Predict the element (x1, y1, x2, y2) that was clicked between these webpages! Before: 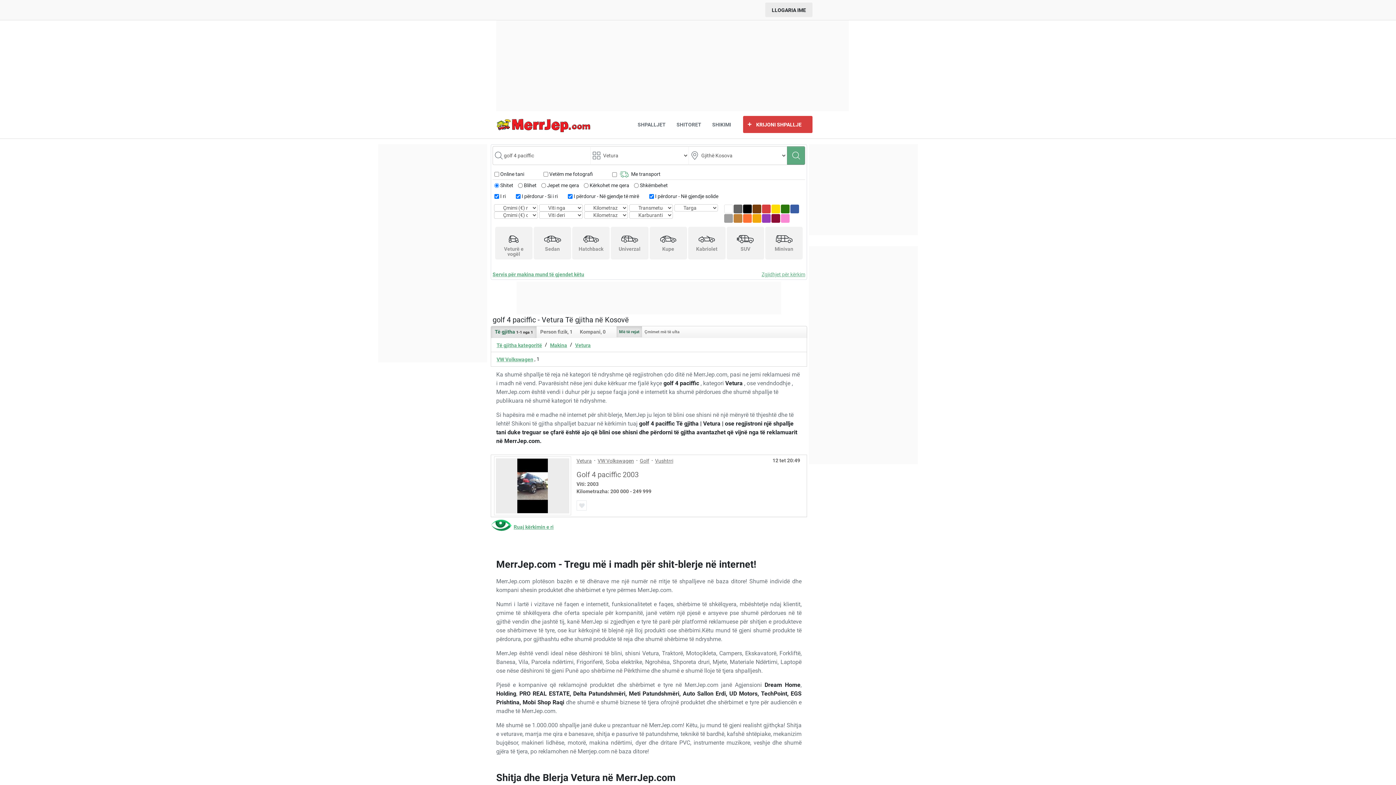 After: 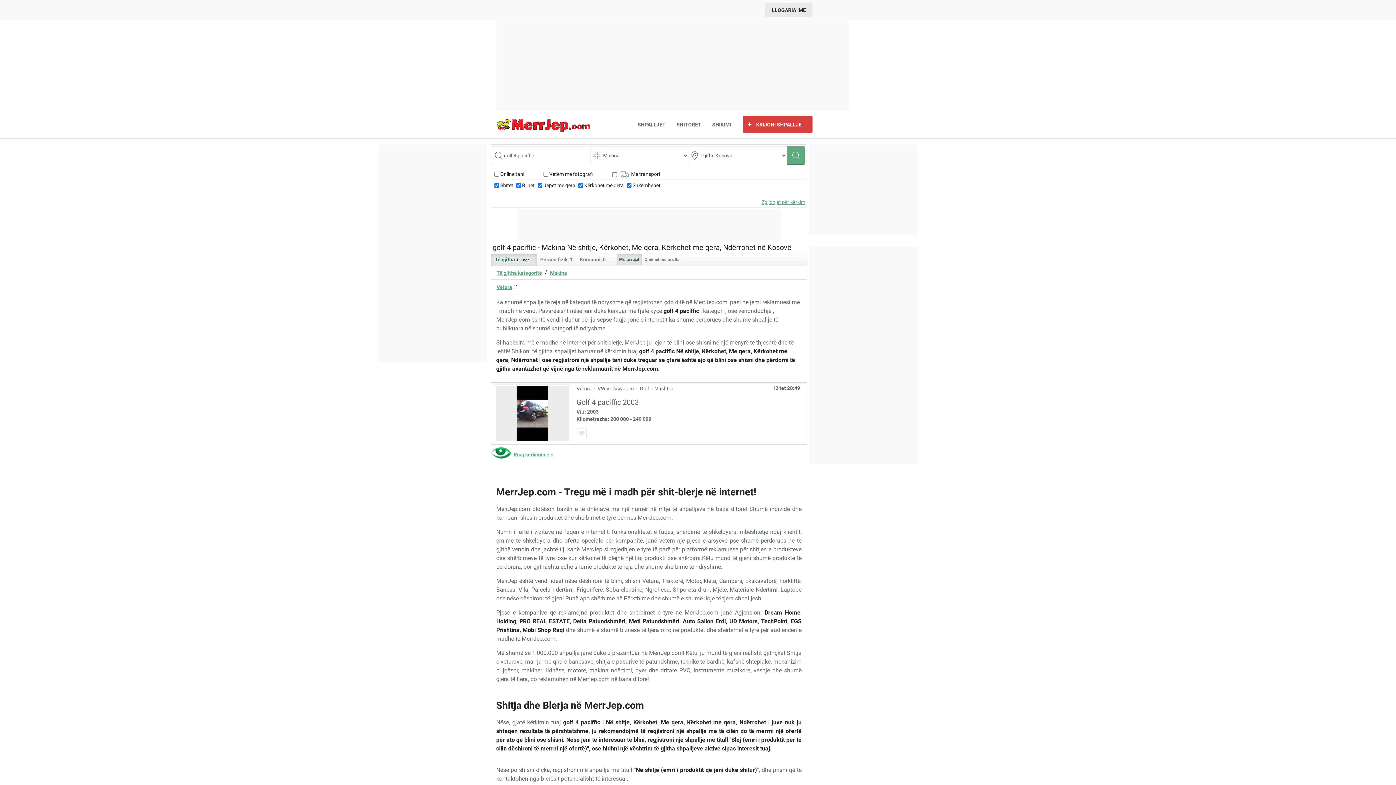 Action: bbox: (550, 341, 567, 348) label: Makina